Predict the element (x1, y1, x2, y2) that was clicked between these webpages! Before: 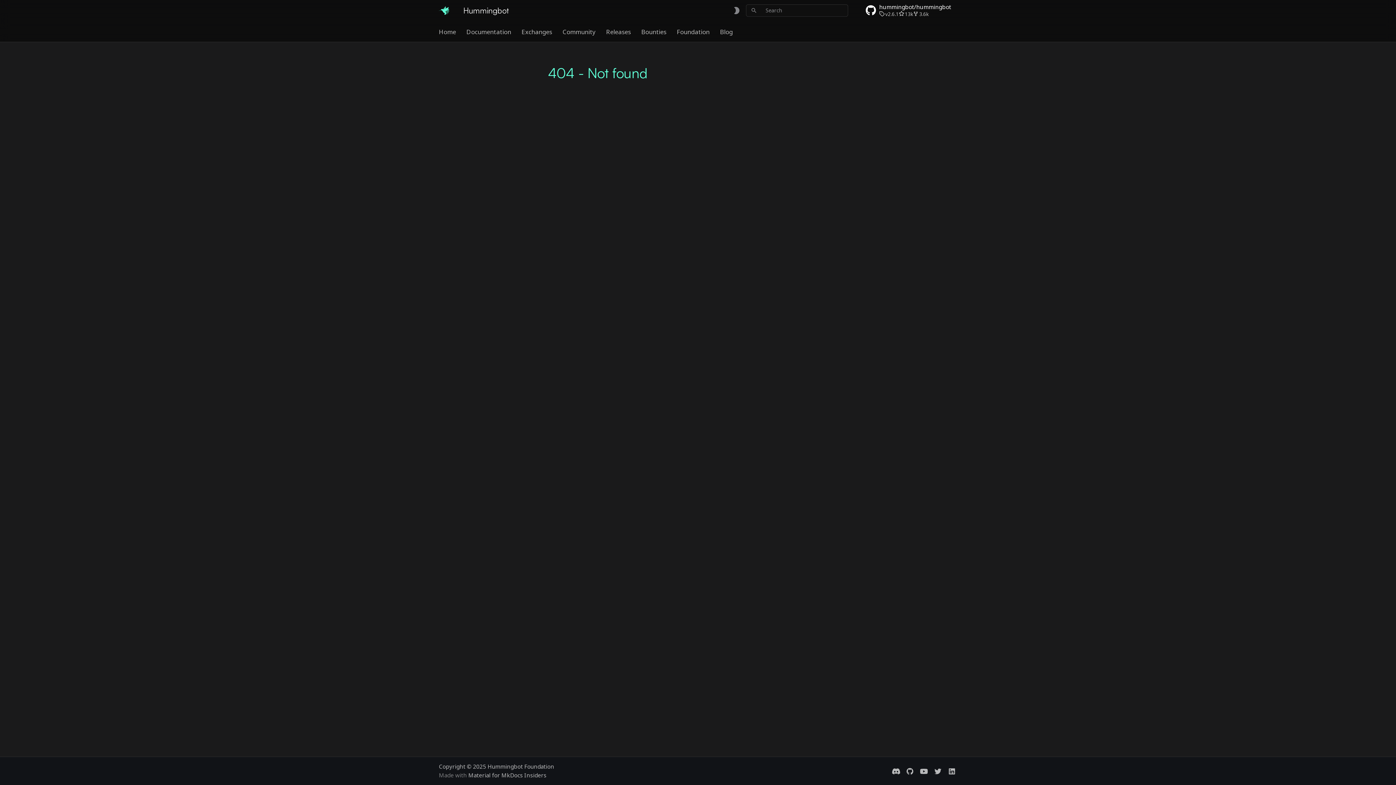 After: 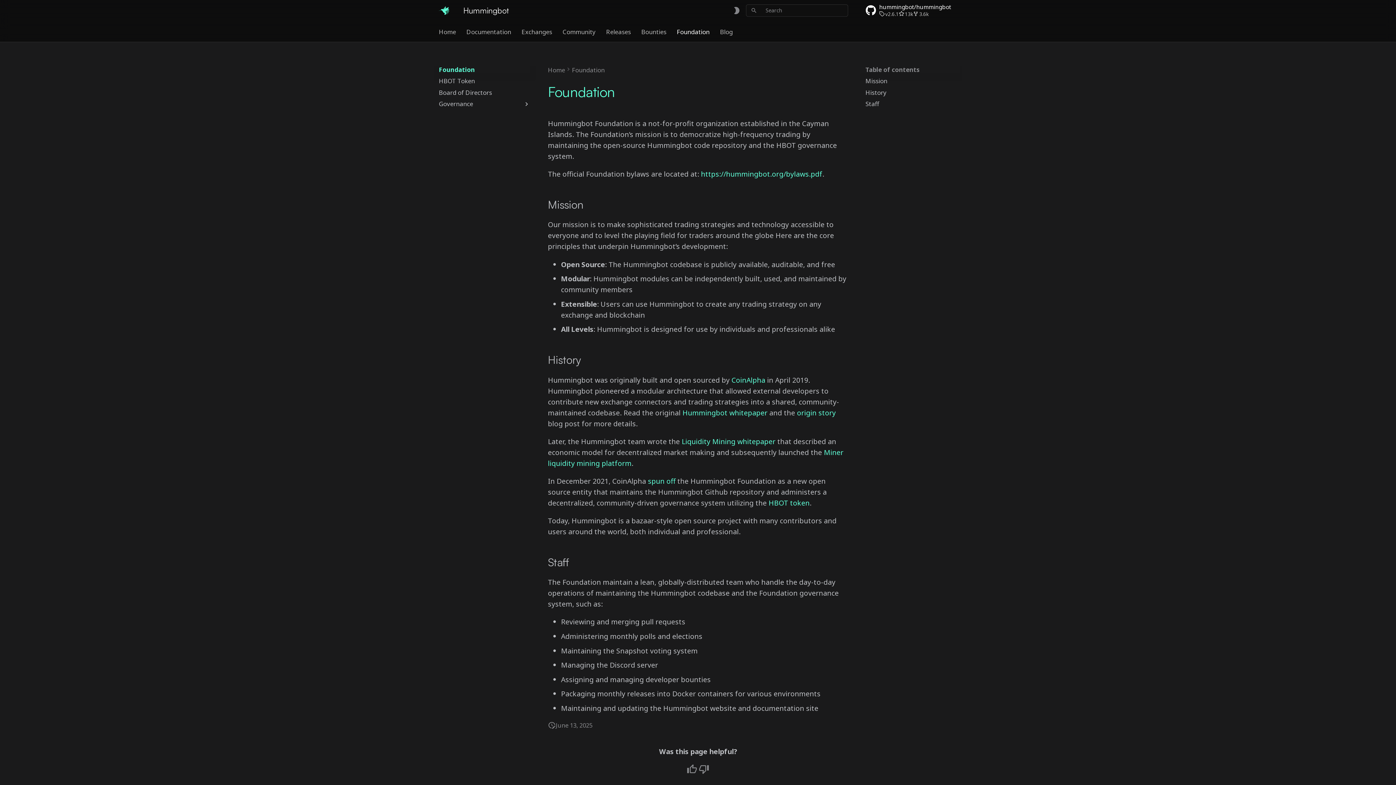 Action: label: Foundation bbox: (677, 27, 709, 35)